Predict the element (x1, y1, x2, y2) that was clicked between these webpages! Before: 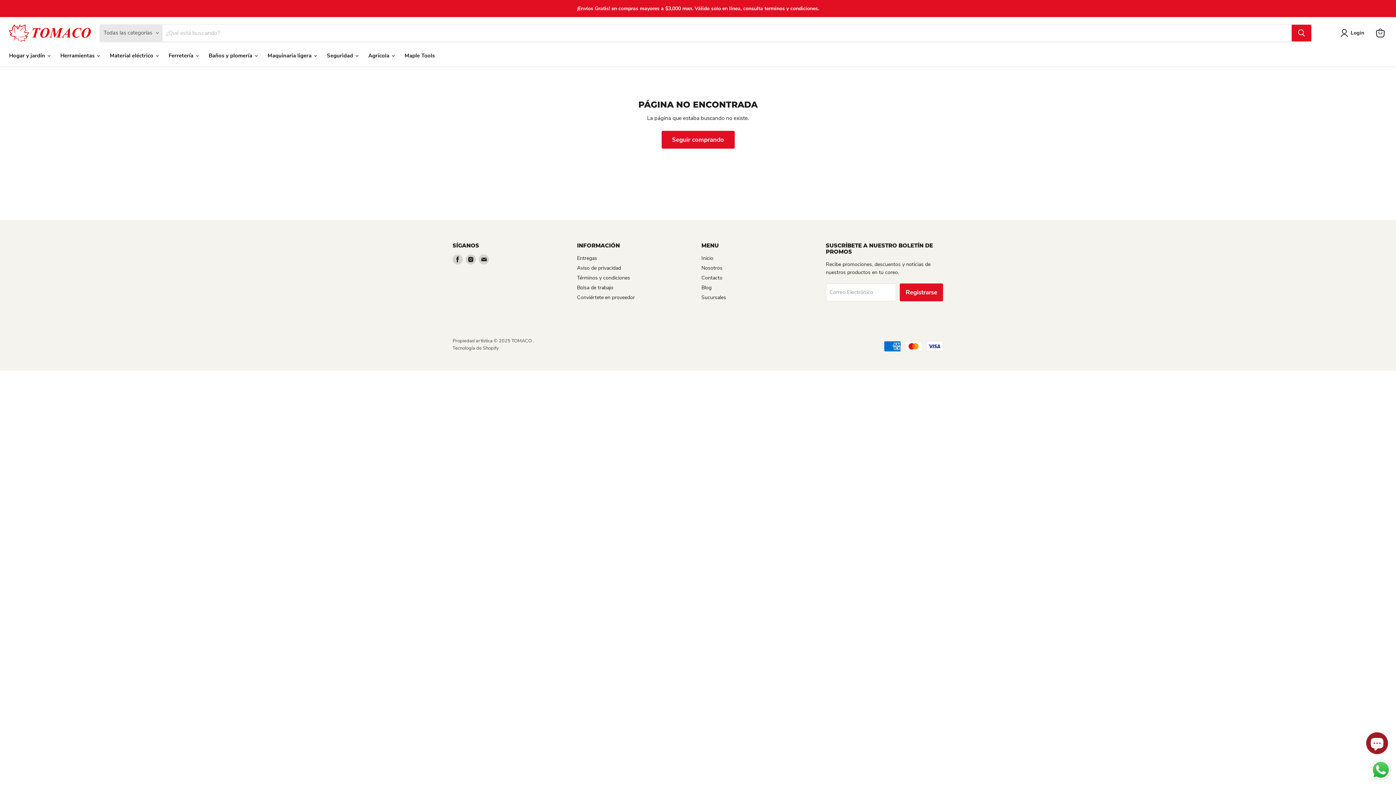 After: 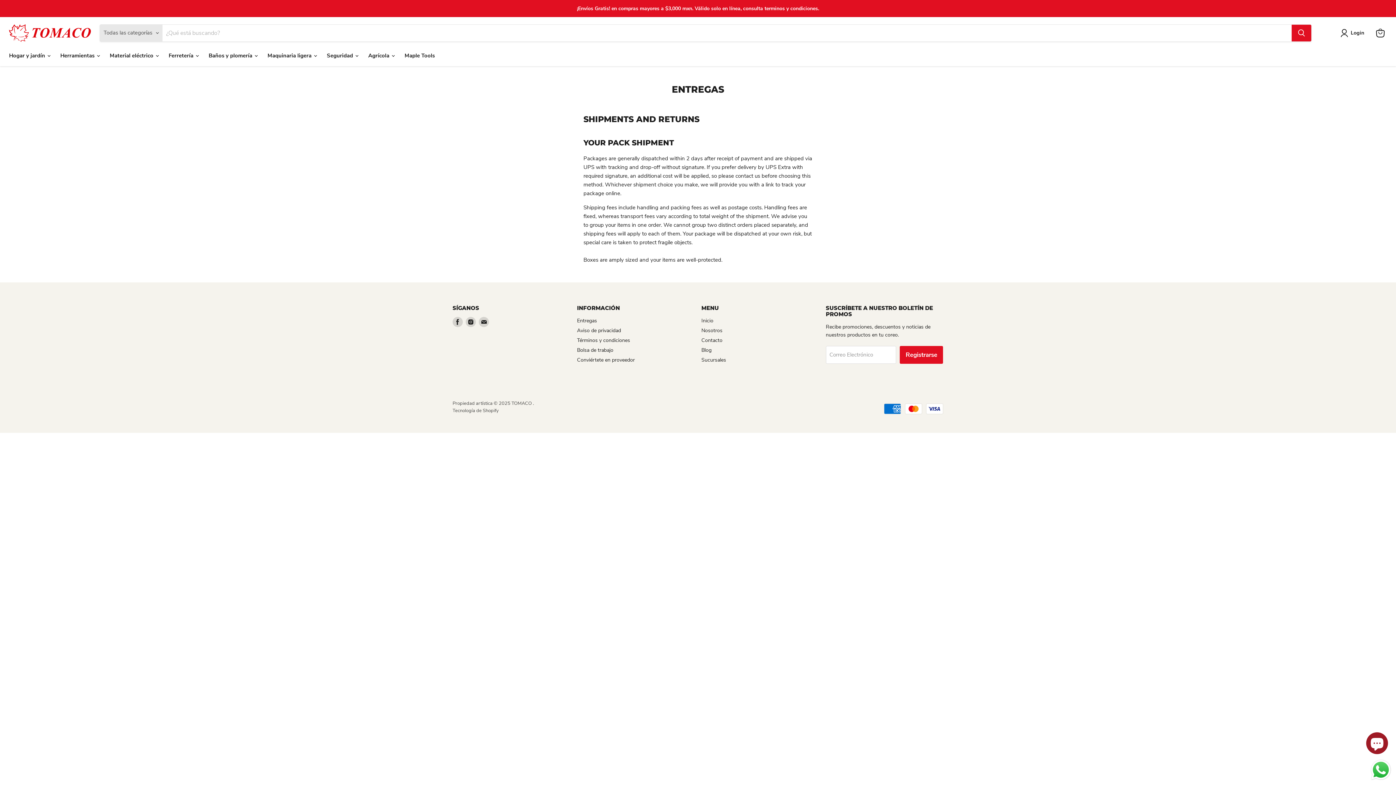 Action: bbox: (577, 255, 597, 261) label: Entregas